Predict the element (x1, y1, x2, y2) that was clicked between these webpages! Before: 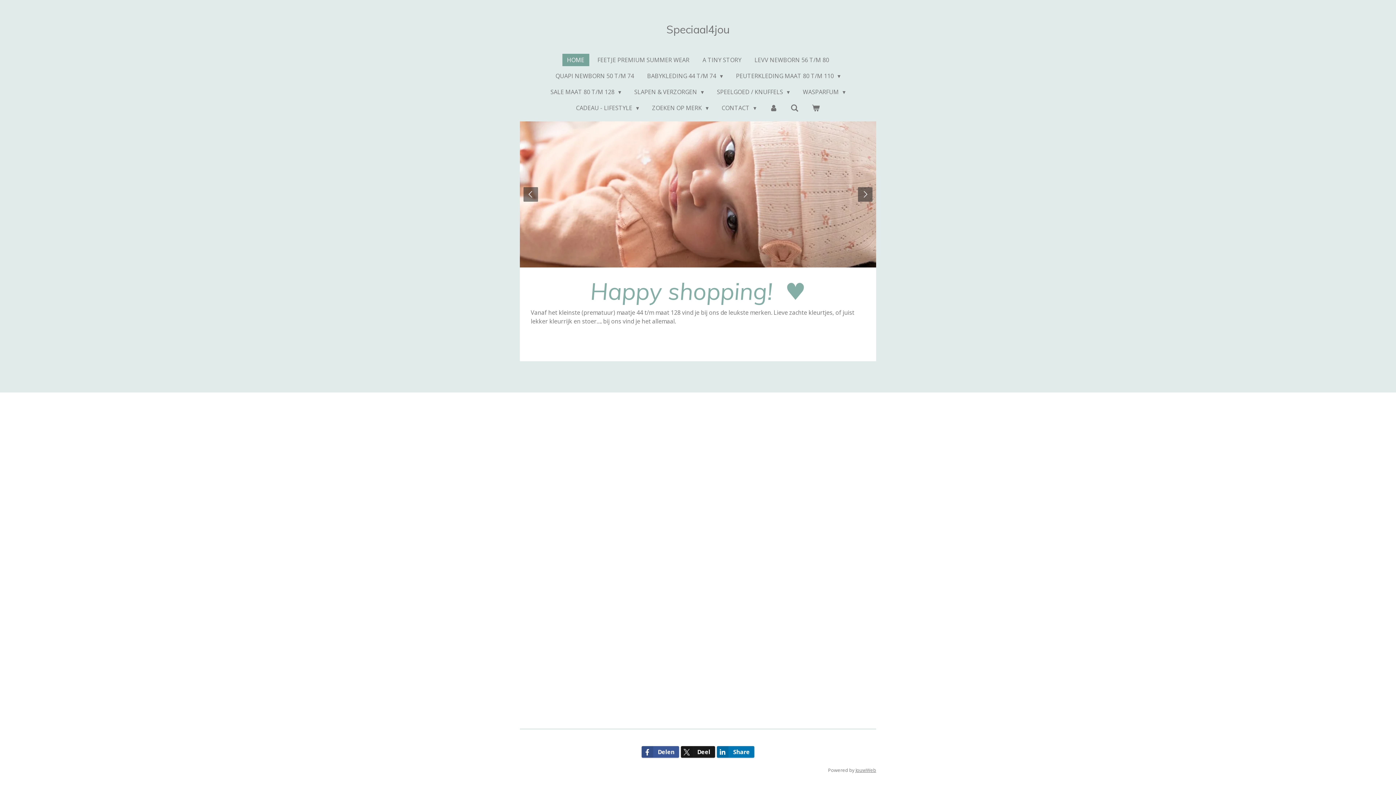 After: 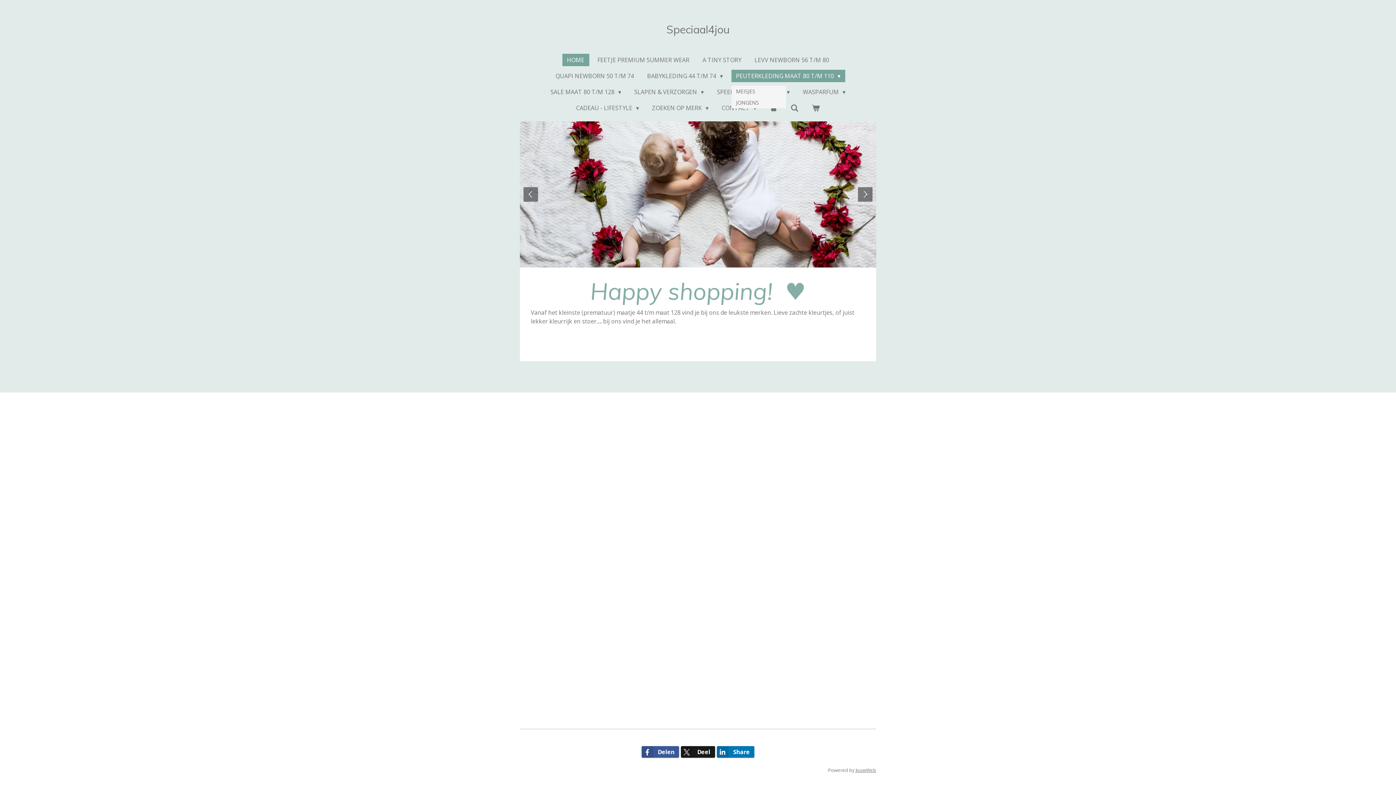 Action: label: PEUTERKLEDING MAAT 80 T/M 110  bbox: (731, 69, 845, 82)